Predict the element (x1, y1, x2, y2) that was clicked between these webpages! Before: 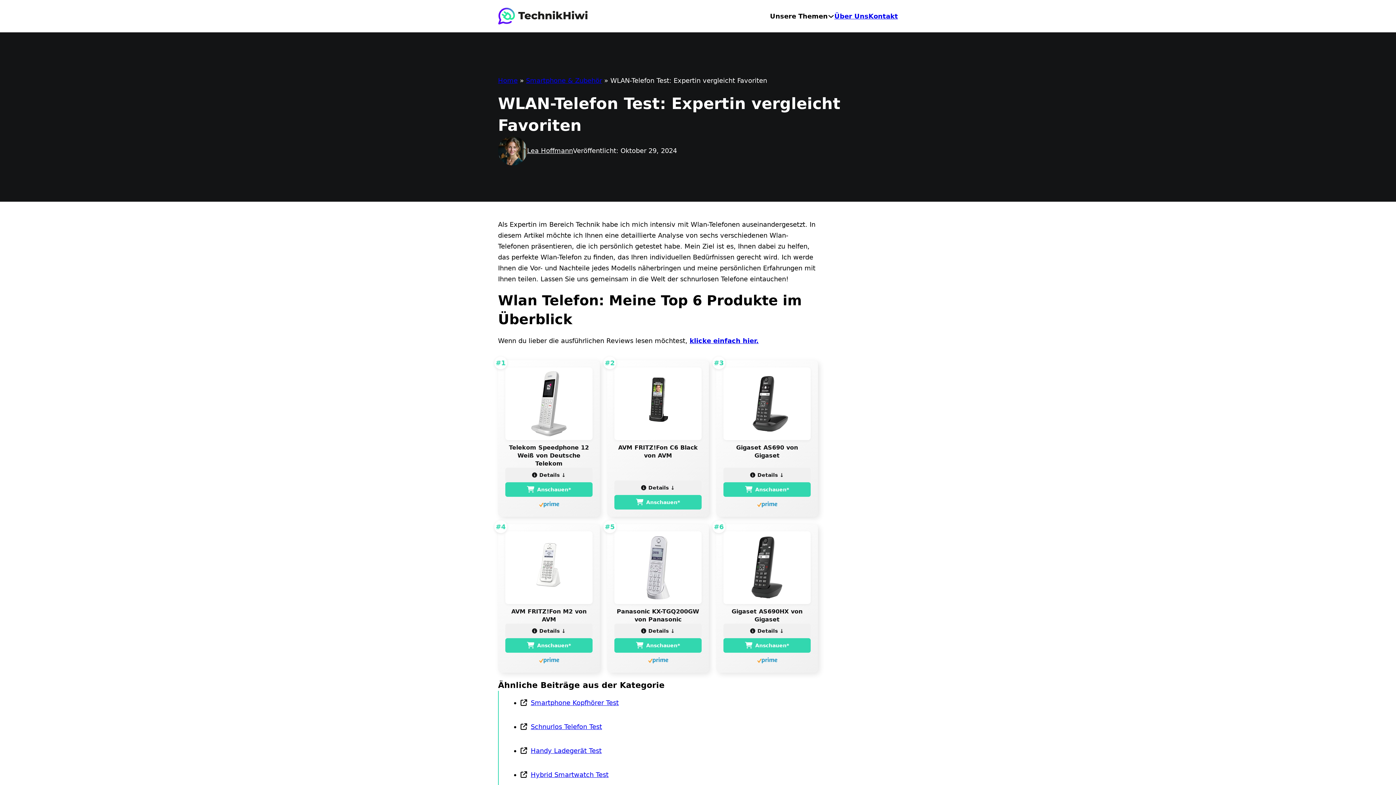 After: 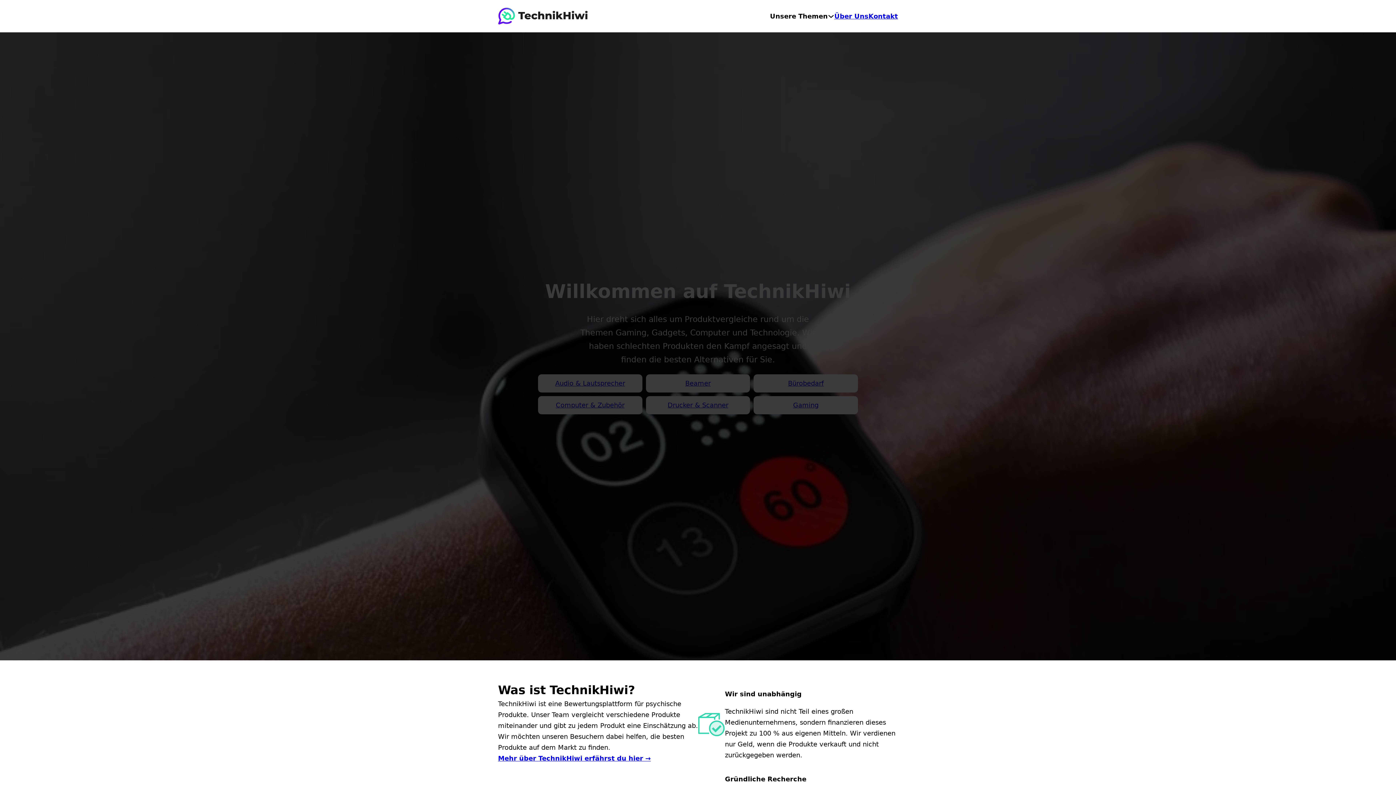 Action: bbox: (498, 7, 589, 25)